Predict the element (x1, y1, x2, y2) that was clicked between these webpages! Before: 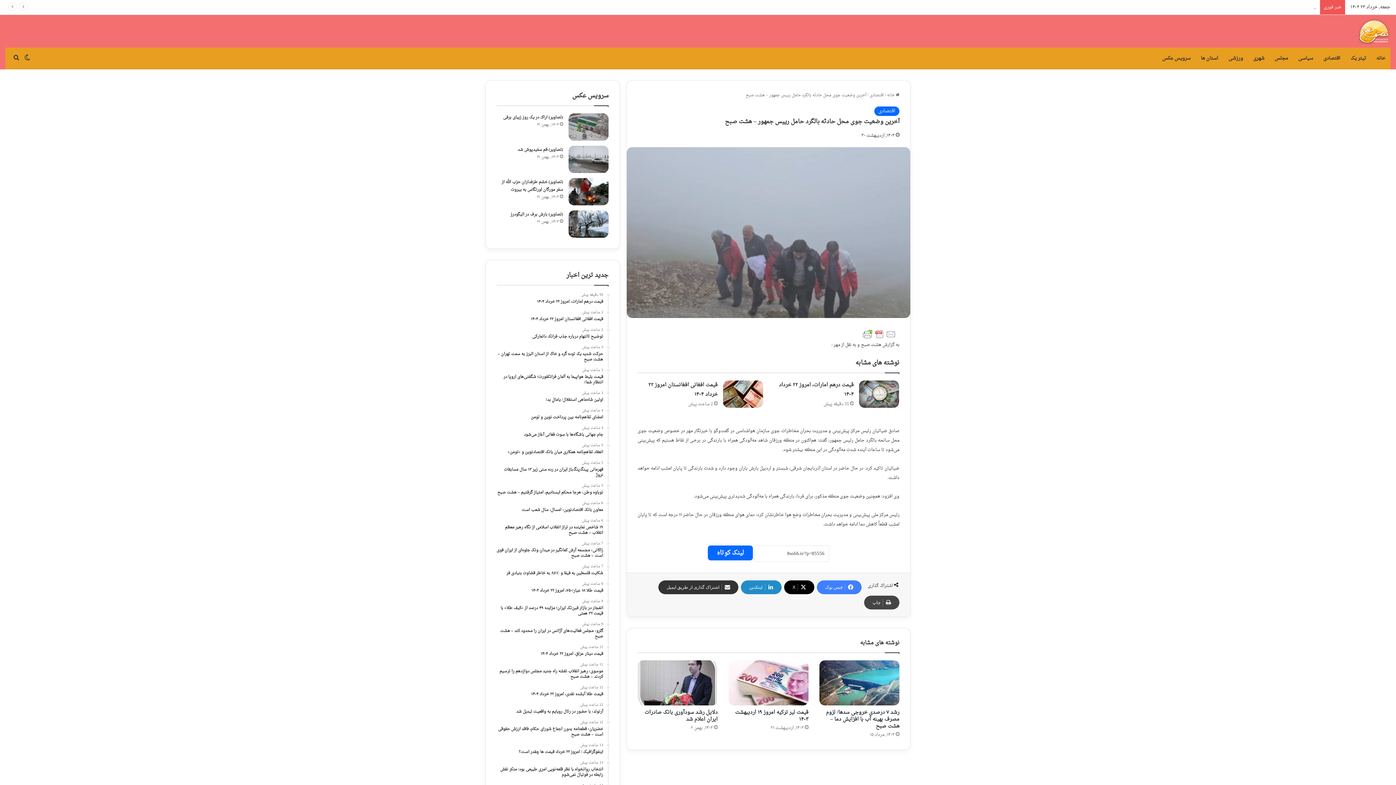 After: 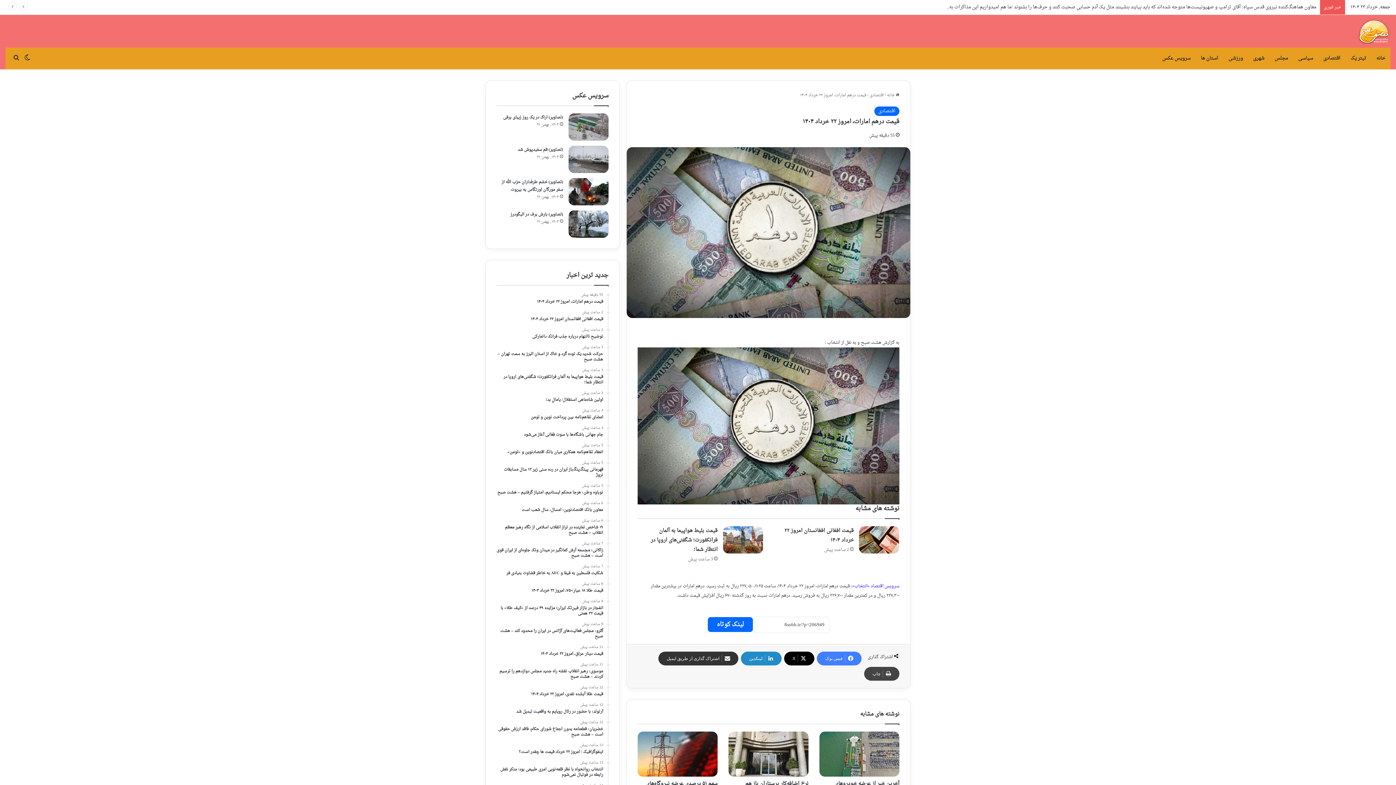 Action: label: قیمت درهم امارات، امروز ۲۲ خرداد ۱۴۰۴ bbox: (779, 380, 853, 399)